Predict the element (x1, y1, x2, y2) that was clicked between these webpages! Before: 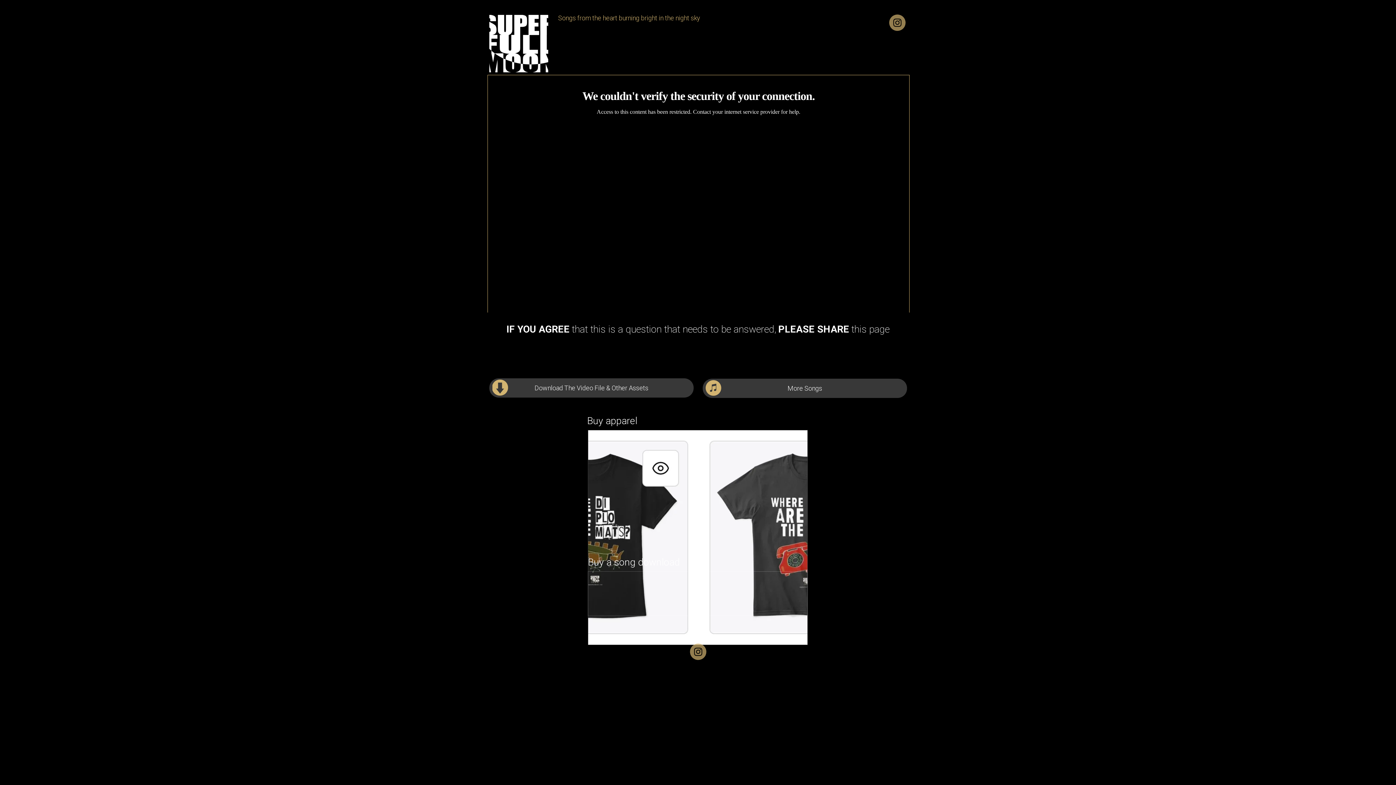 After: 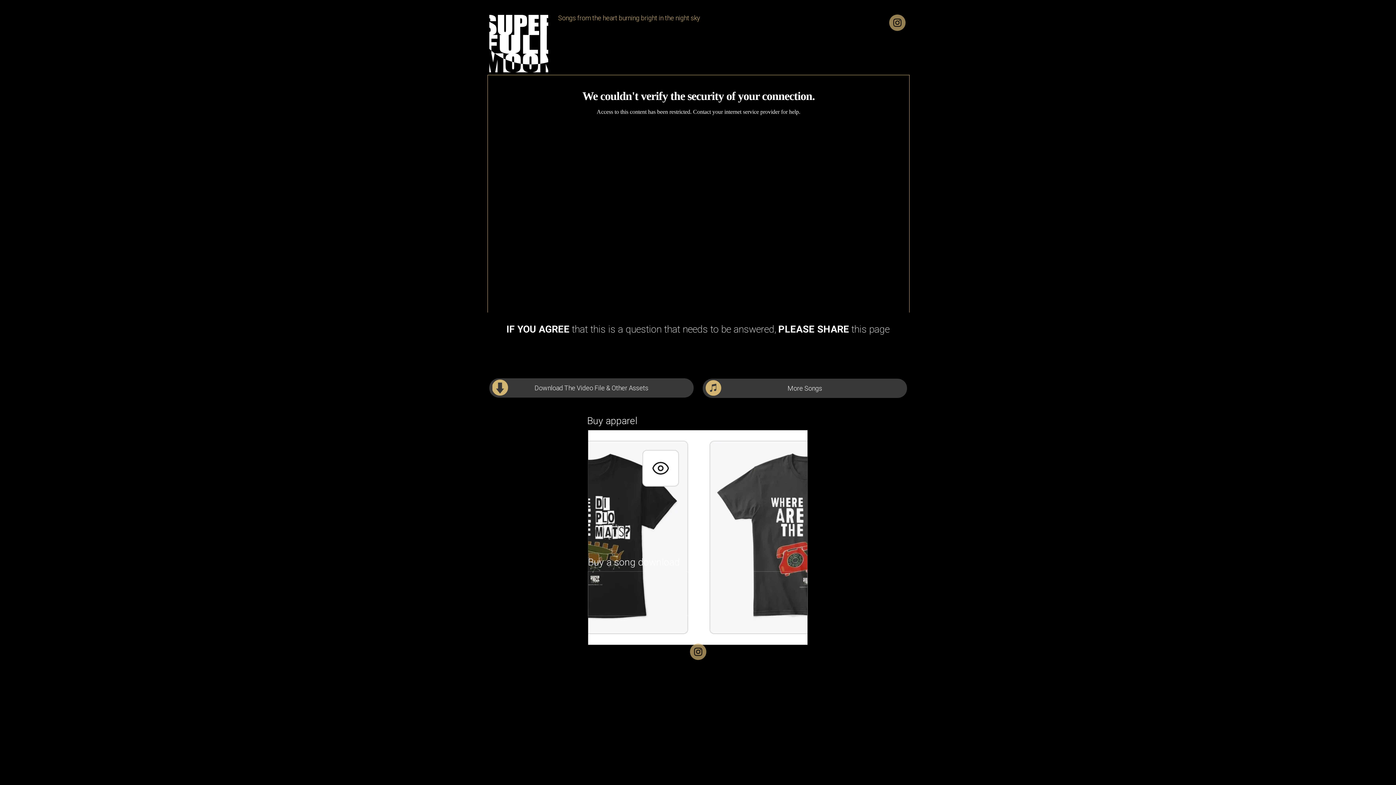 Action: bbox: (489, 14, 548, 72)